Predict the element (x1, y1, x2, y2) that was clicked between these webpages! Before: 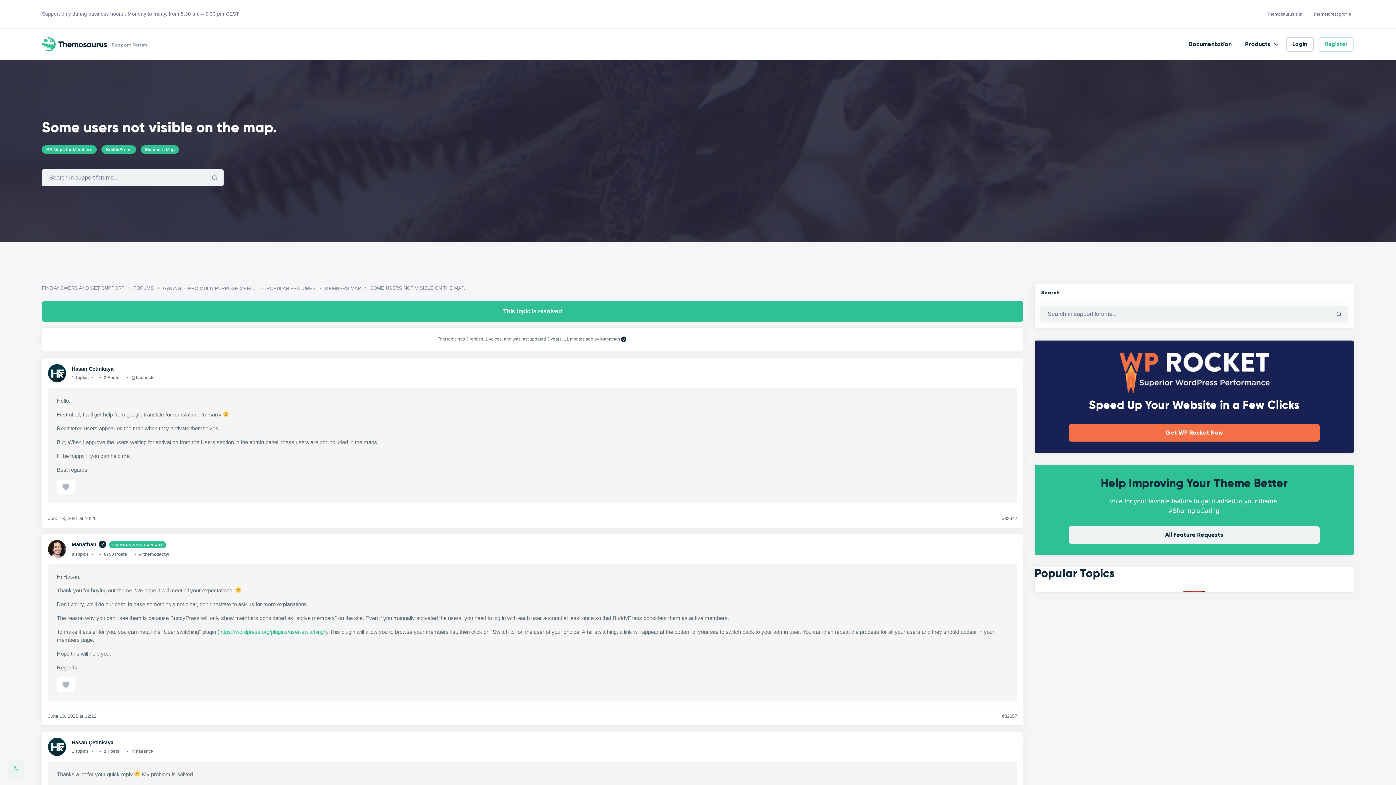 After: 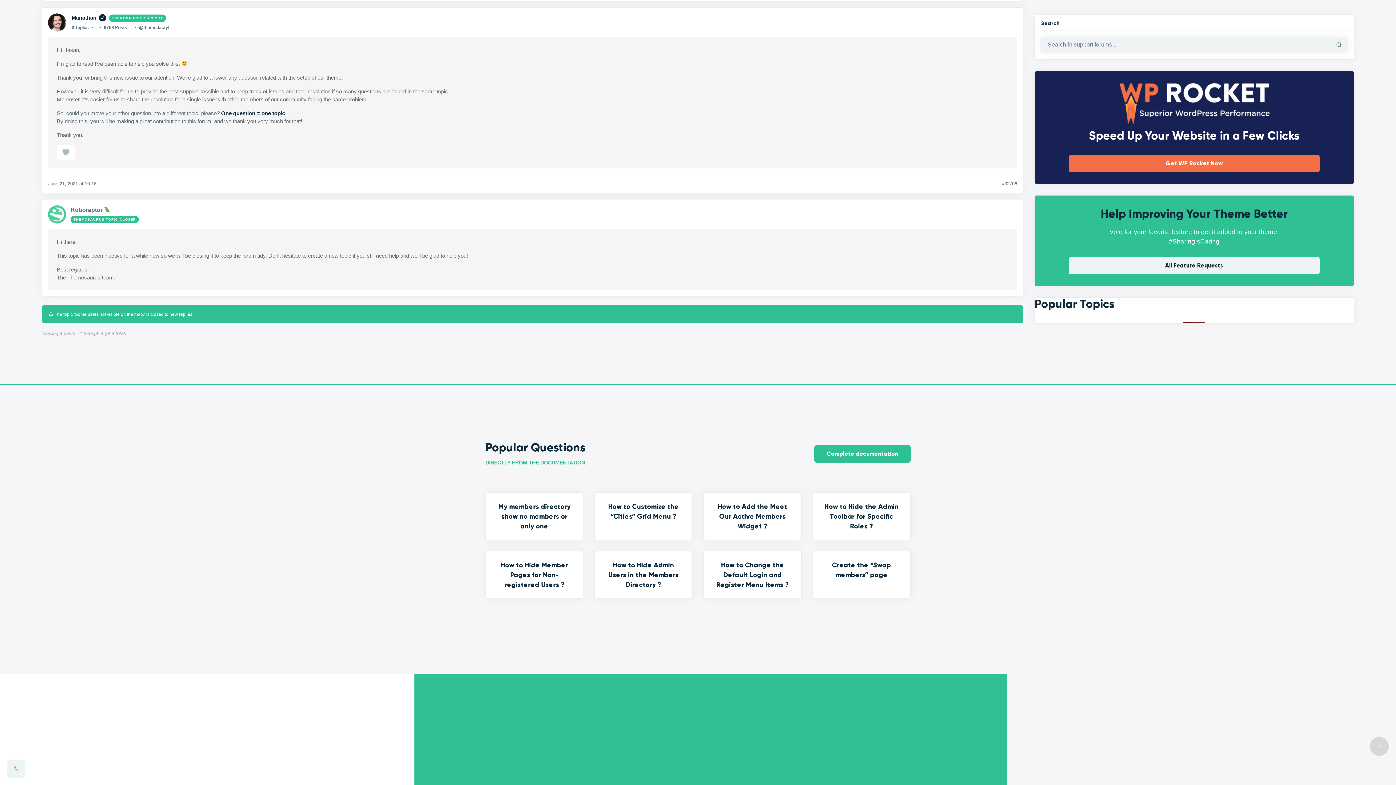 Action: bbox: (547, 336, 593, 341) label: 3 years, 11 months ago